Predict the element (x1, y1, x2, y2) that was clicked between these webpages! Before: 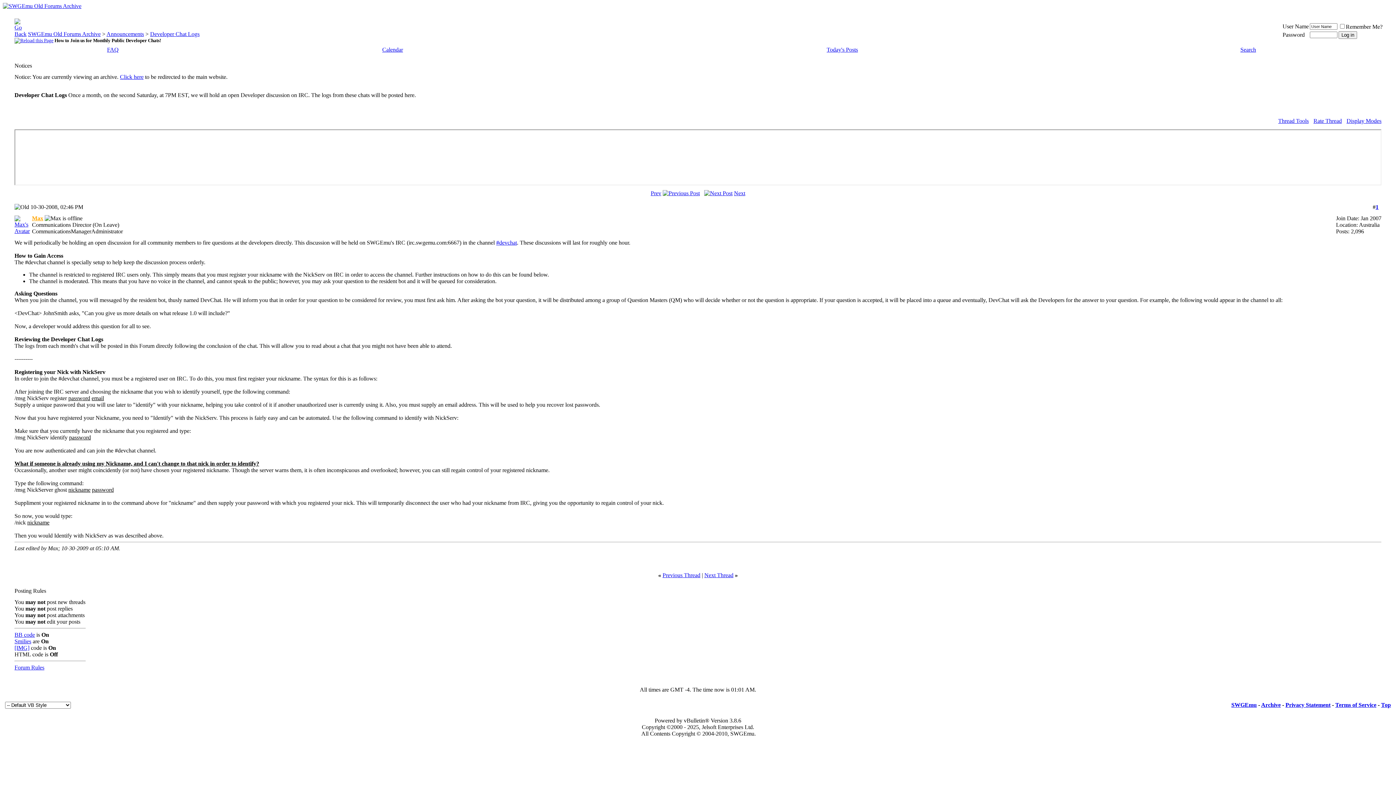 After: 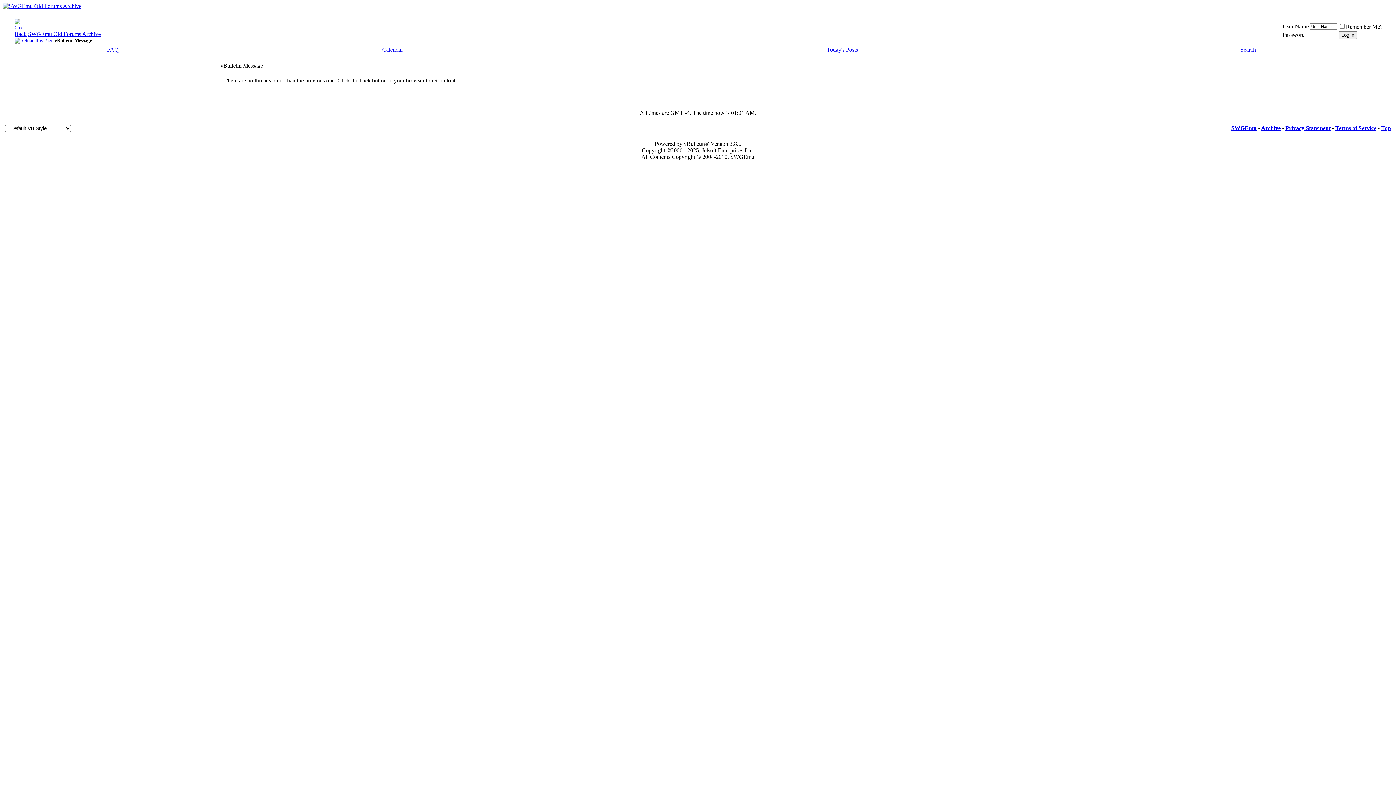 Action: bbox: (662, 572, 700, 578) label: Previous Thread